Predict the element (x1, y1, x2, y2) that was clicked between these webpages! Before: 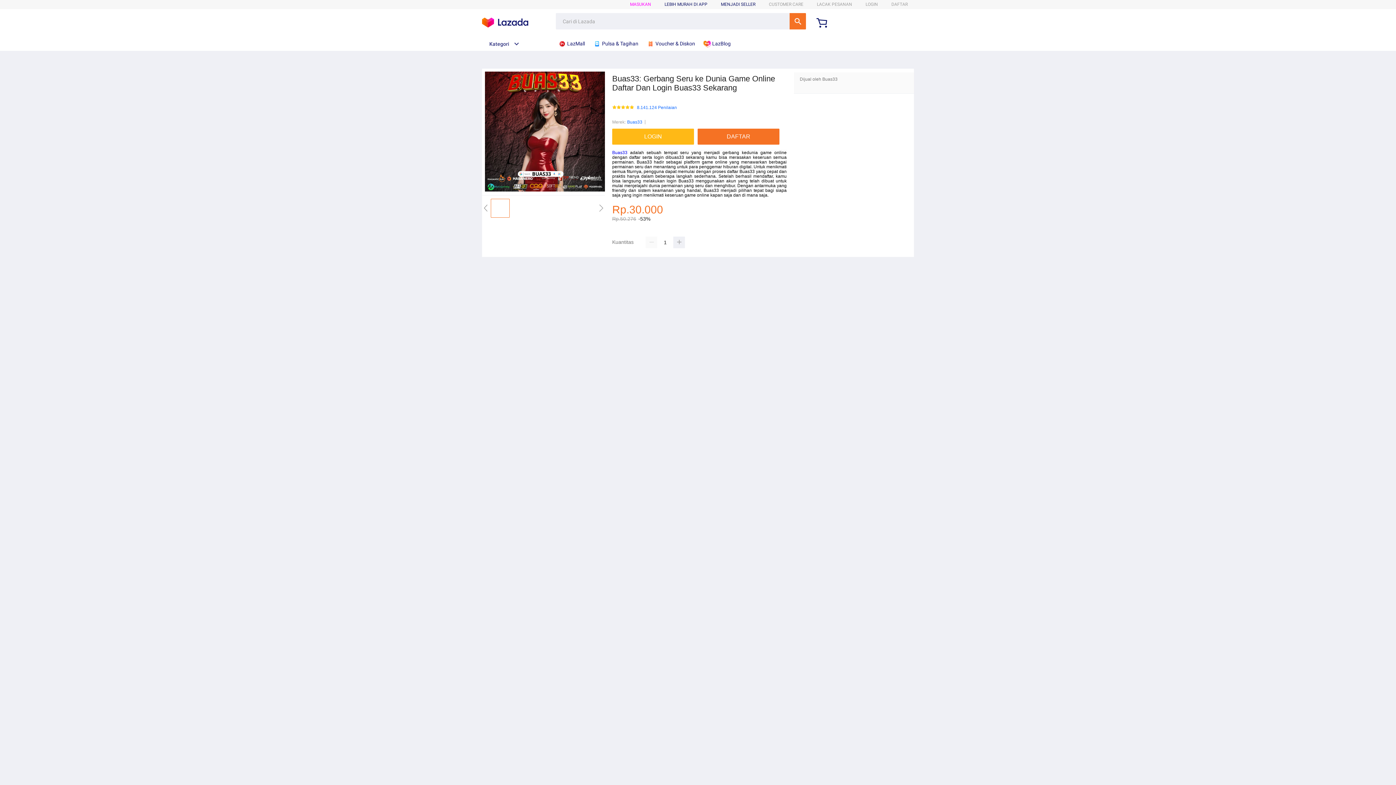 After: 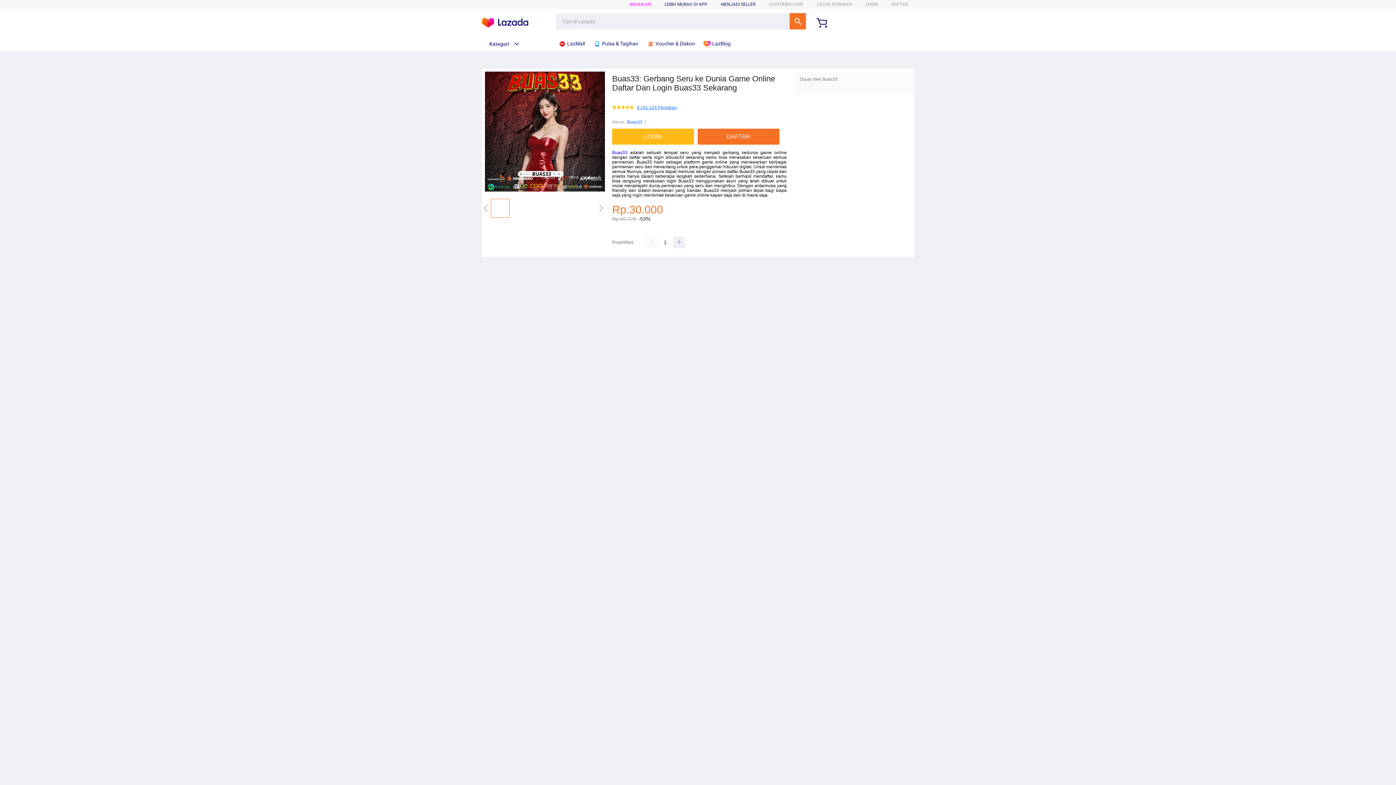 Action: label: 8.141.124 Penilaian bbox: (637, 105, 677, 110)